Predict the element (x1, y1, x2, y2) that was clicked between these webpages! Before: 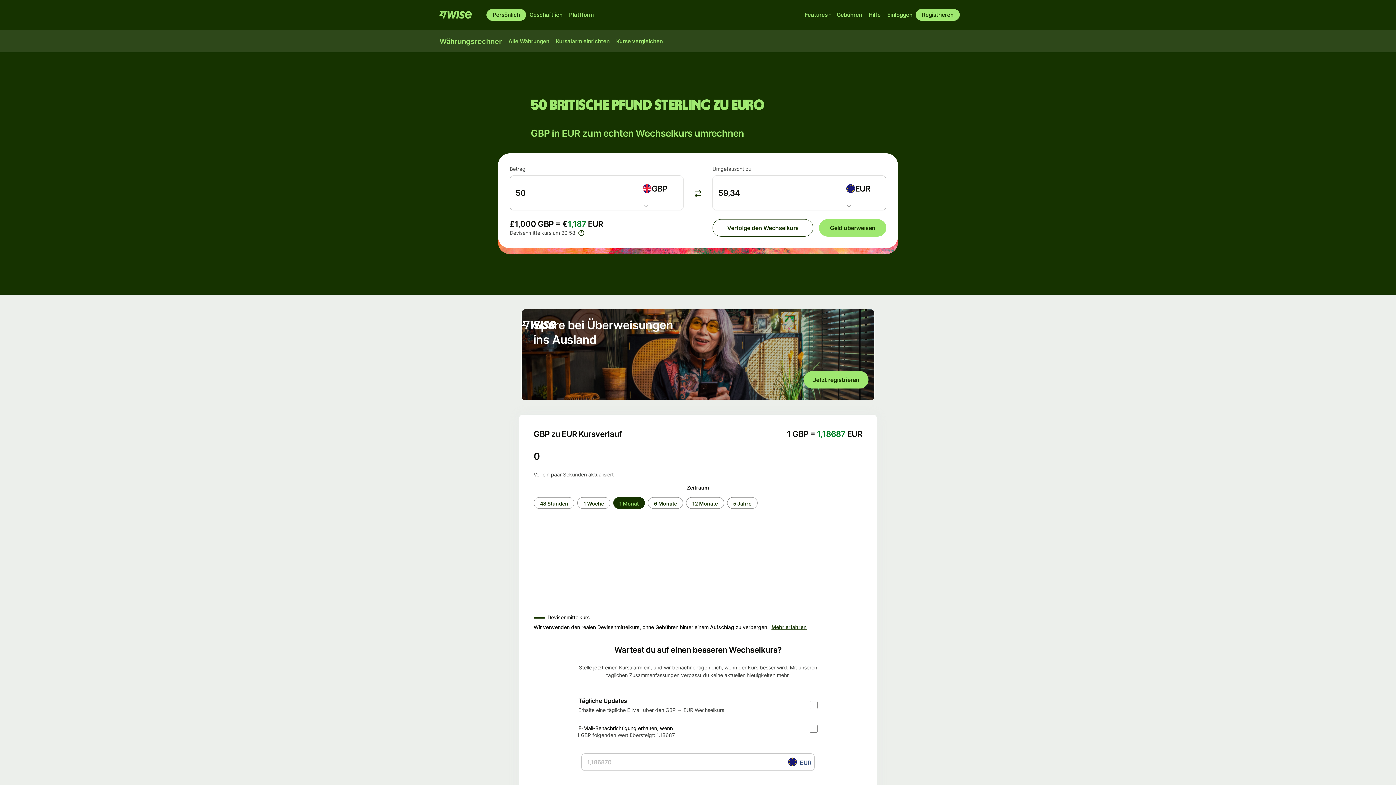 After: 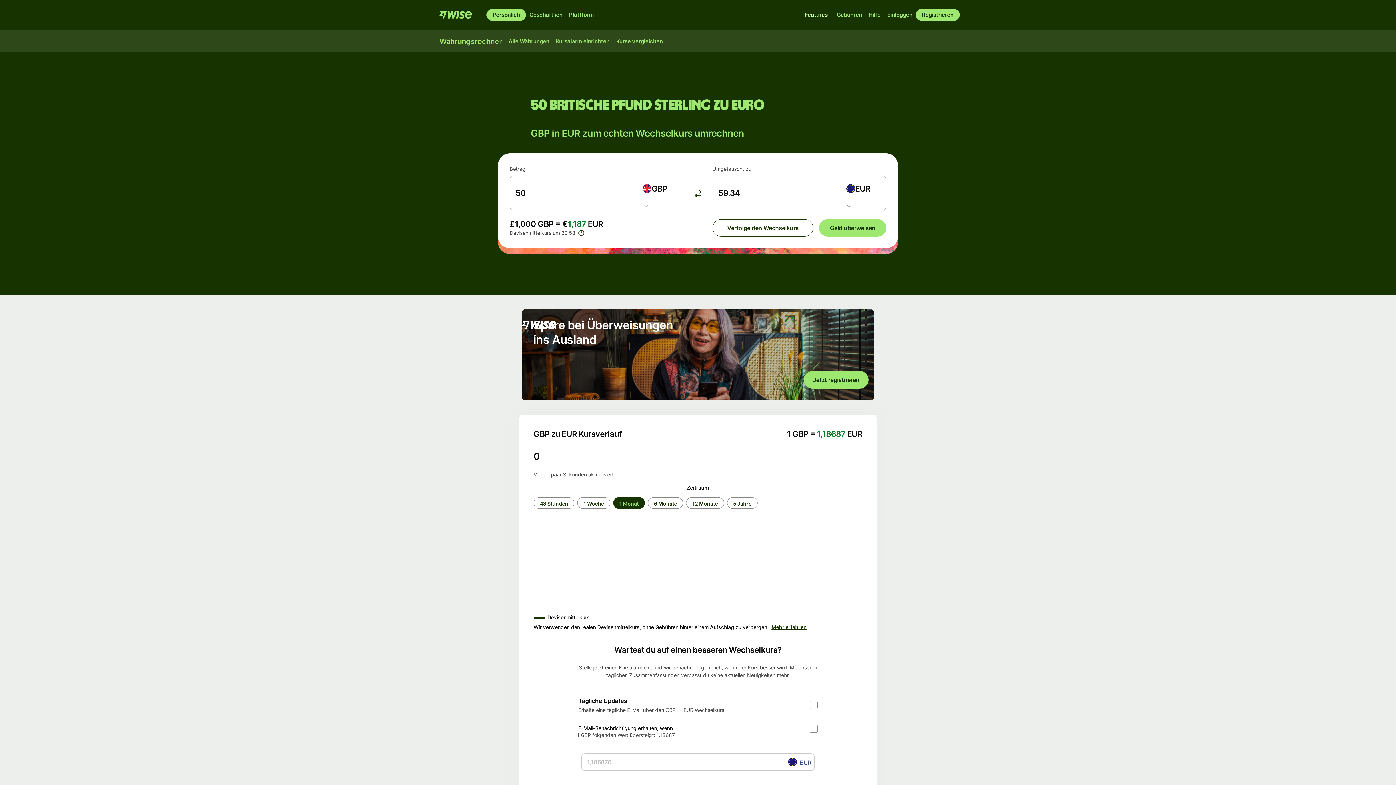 Action: label: Features bbox: (802, 9, 833, 20)